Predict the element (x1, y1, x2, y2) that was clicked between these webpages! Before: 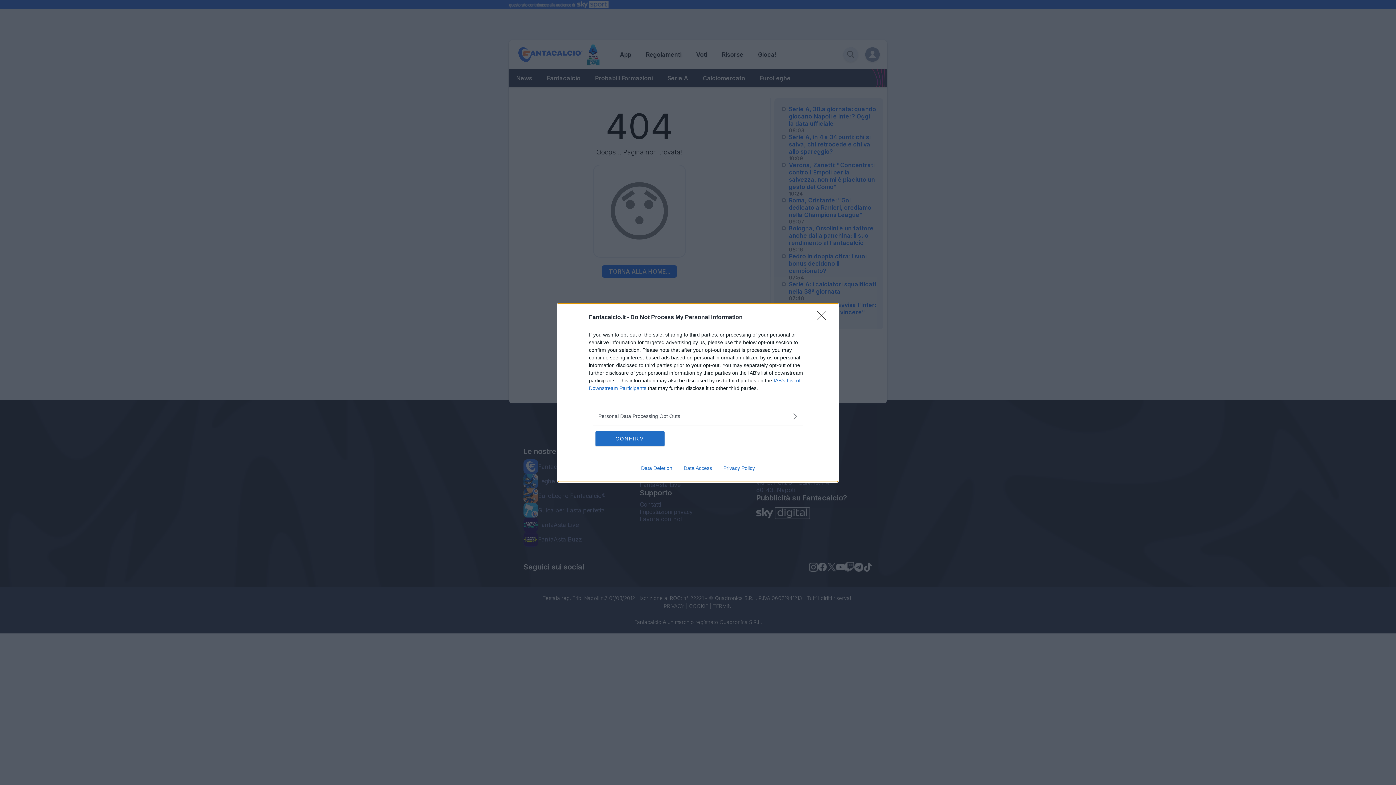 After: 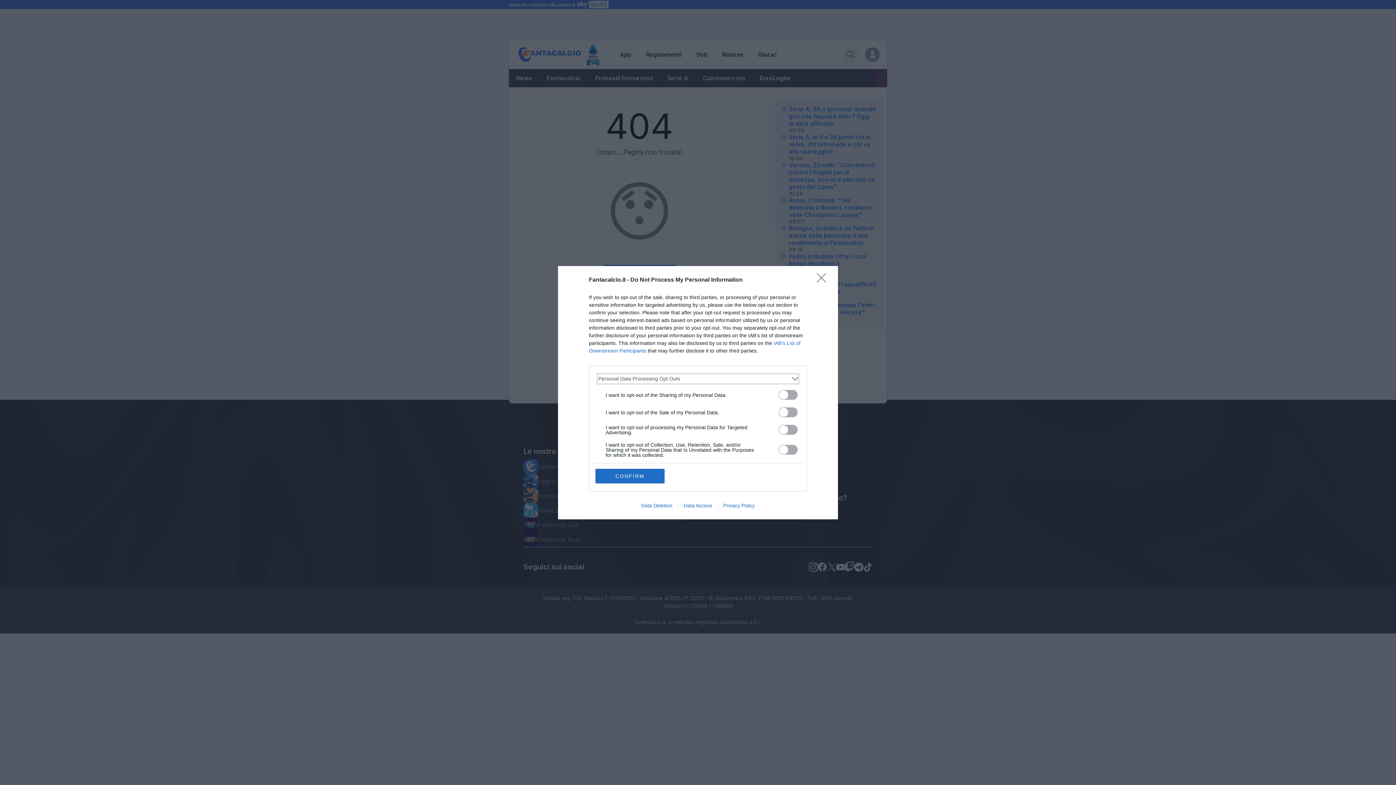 Action: label: Opt-Outs bbox: (598, 412, 797, 420)